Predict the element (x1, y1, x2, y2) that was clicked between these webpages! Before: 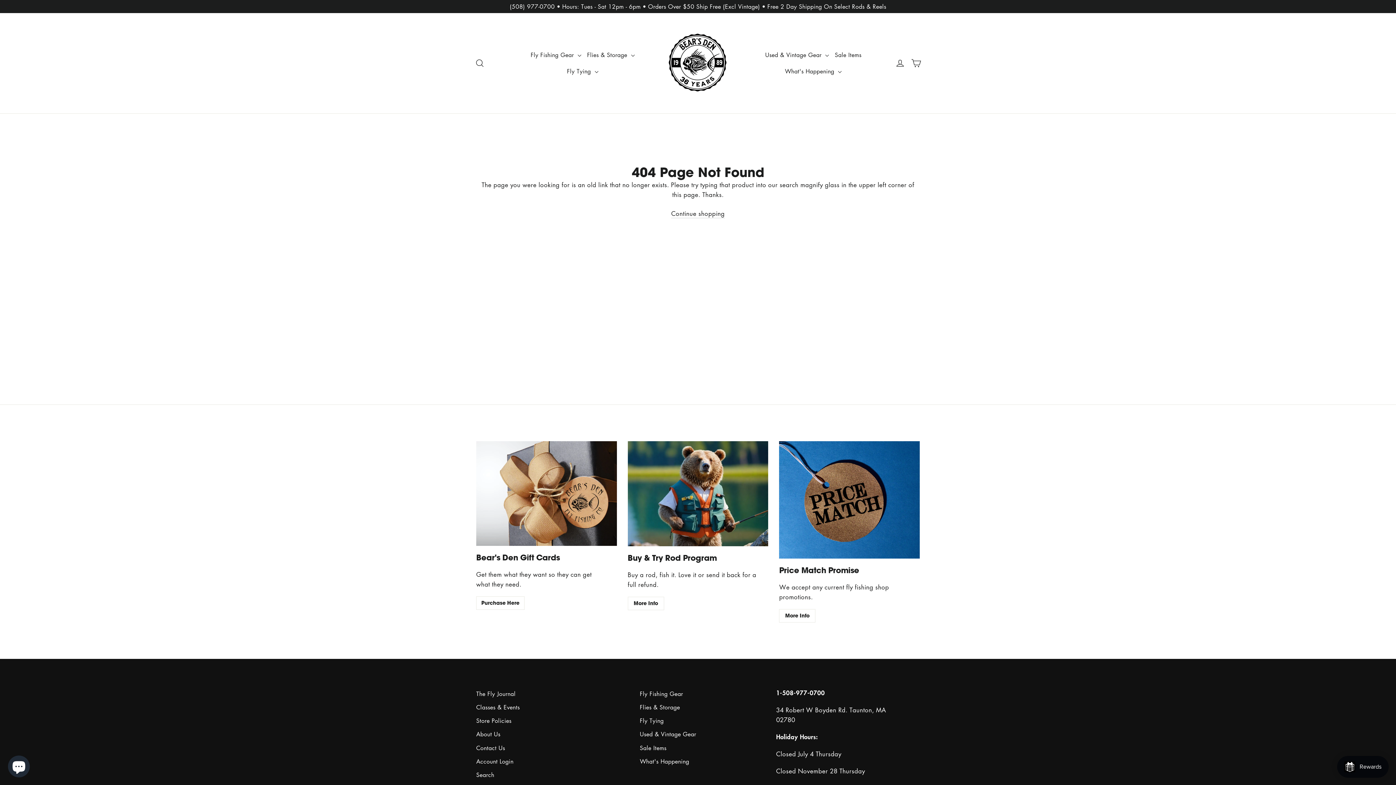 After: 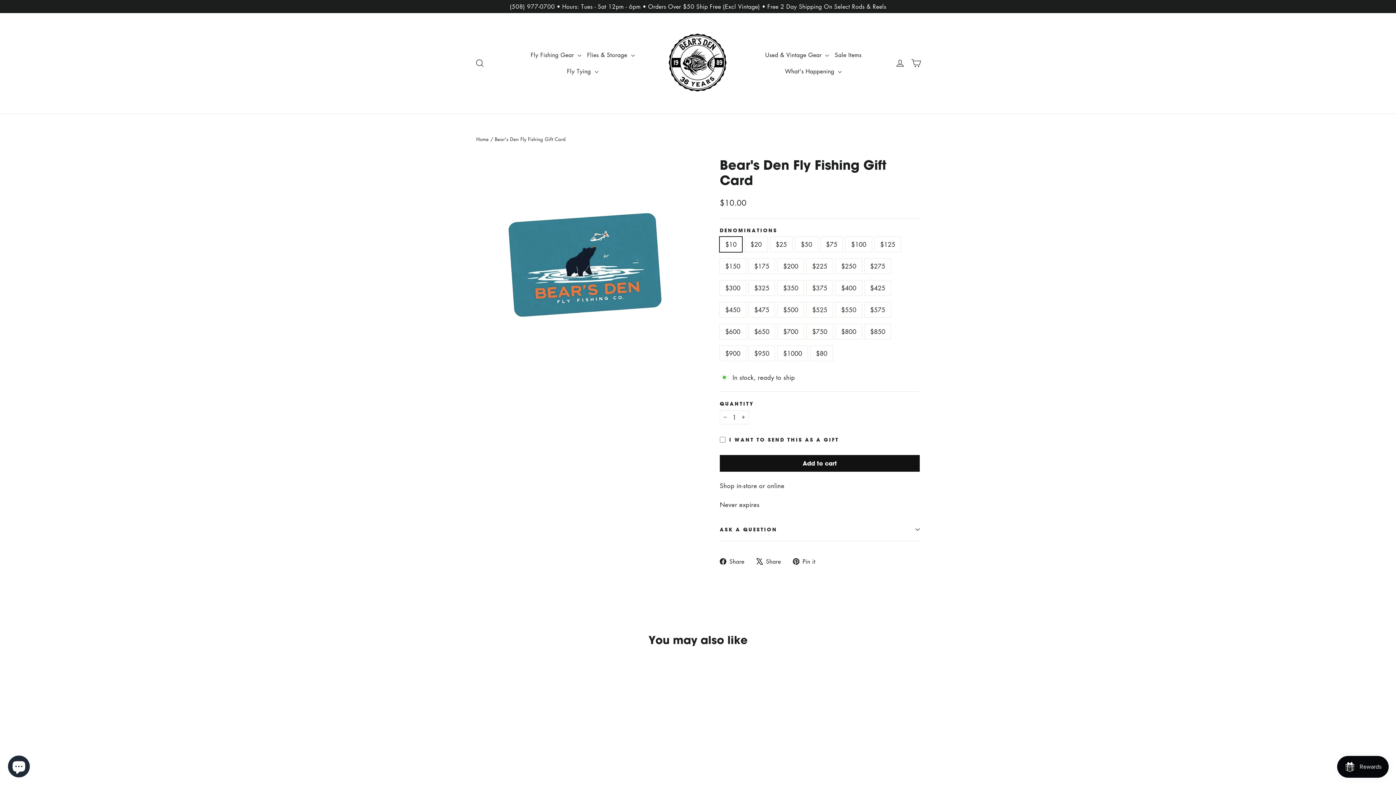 Action: bbox: (476, 596, 524, 610) label: Purchase Here